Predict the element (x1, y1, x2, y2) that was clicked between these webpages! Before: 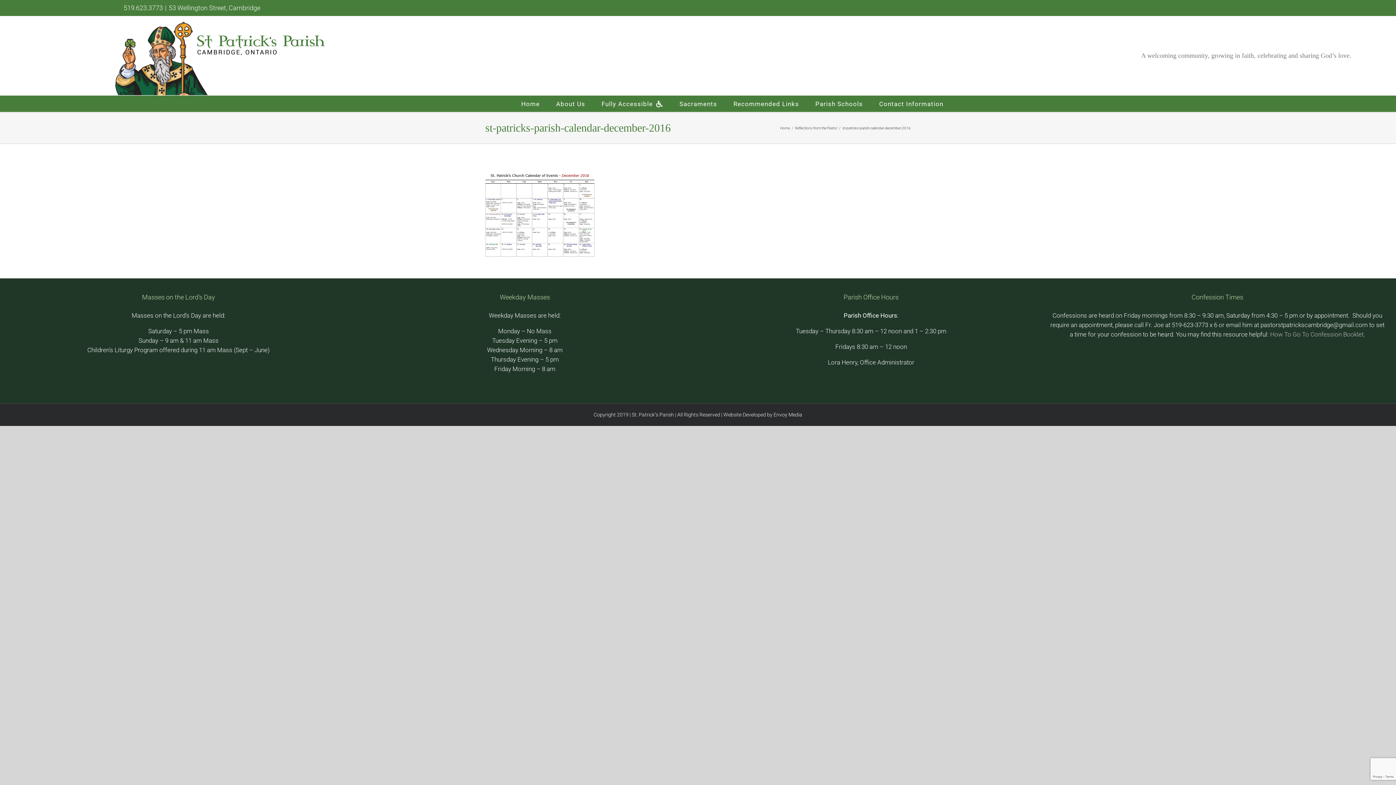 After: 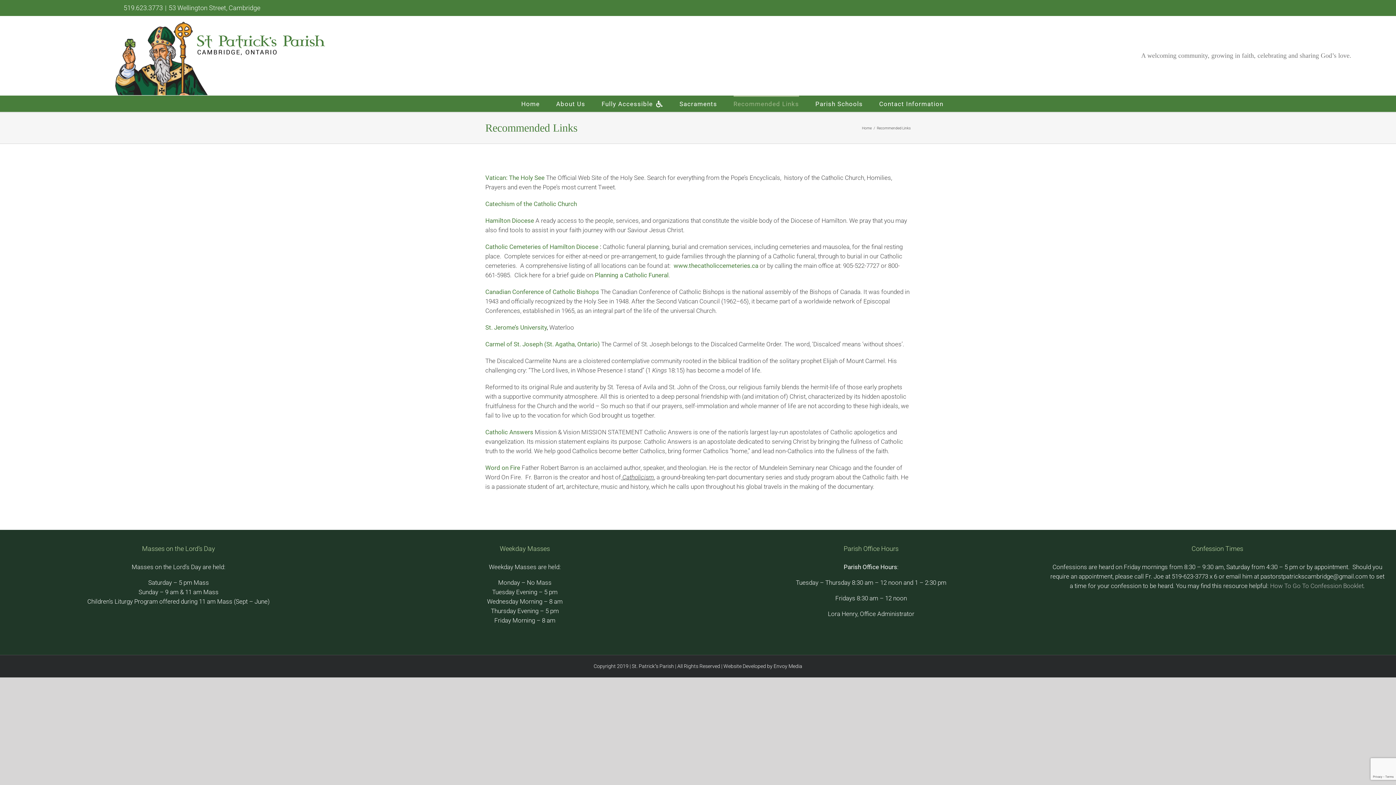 Action: bbox: (733, 95, 799, 111) label: Recommended Links